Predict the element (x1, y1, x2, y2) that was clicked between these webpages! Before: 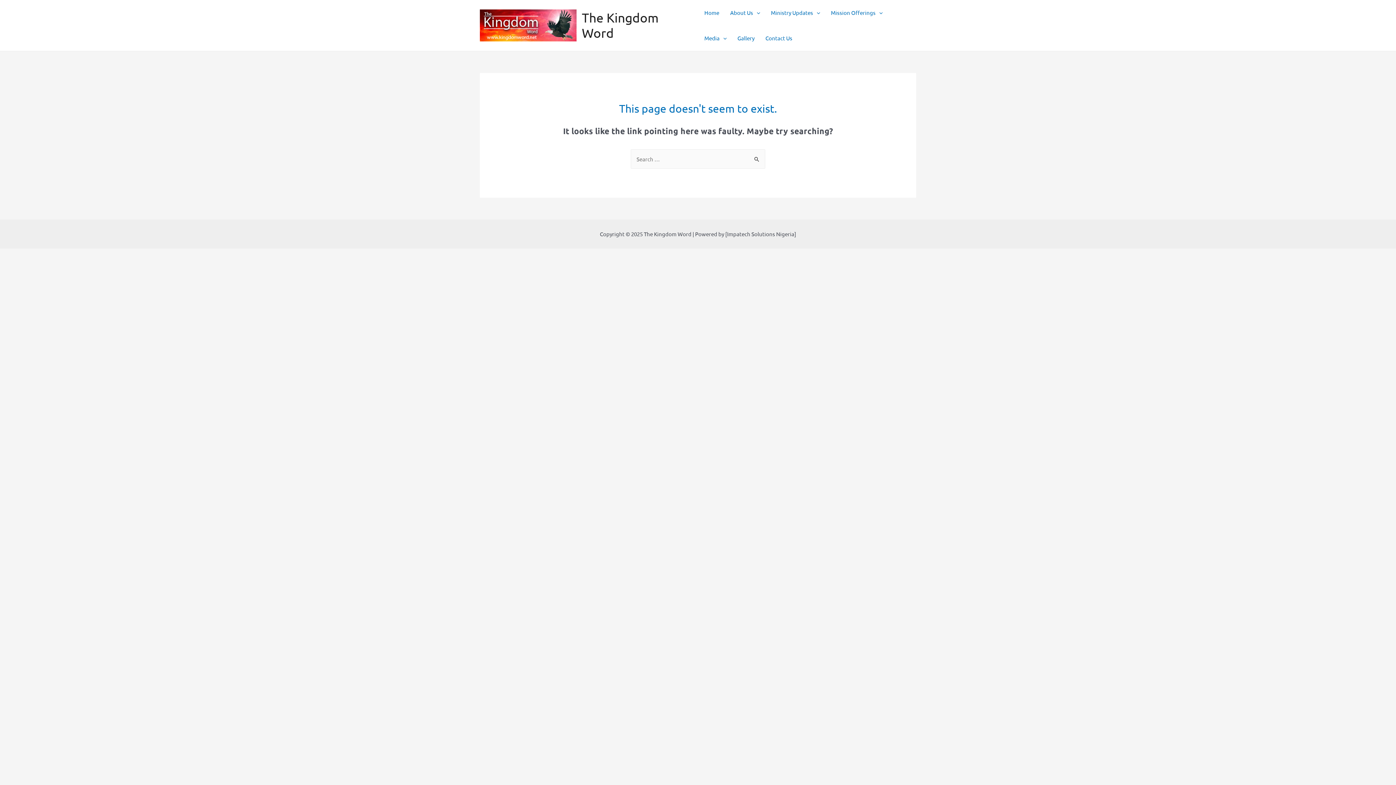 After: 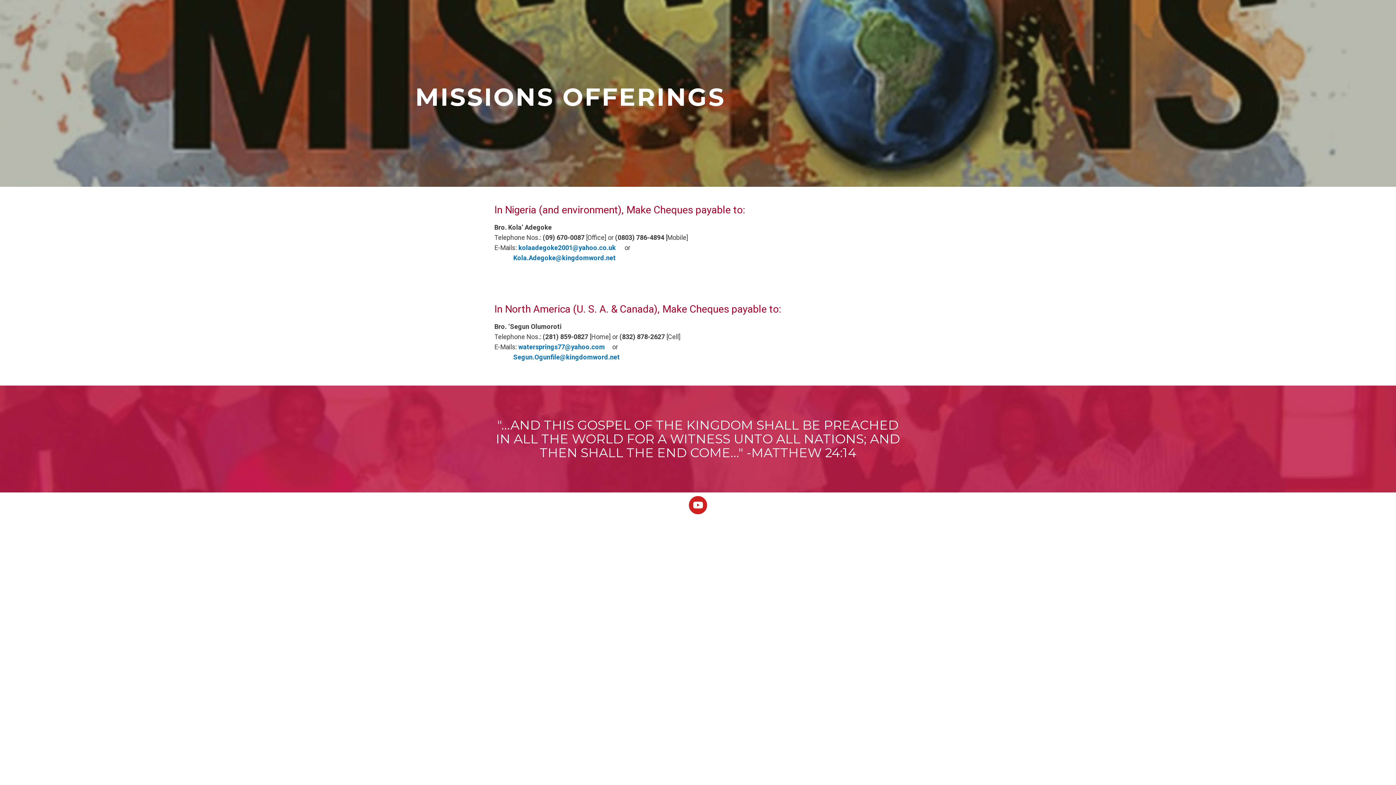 Action: label: Mission Offerings bbox: (825, 0, 888, 25)